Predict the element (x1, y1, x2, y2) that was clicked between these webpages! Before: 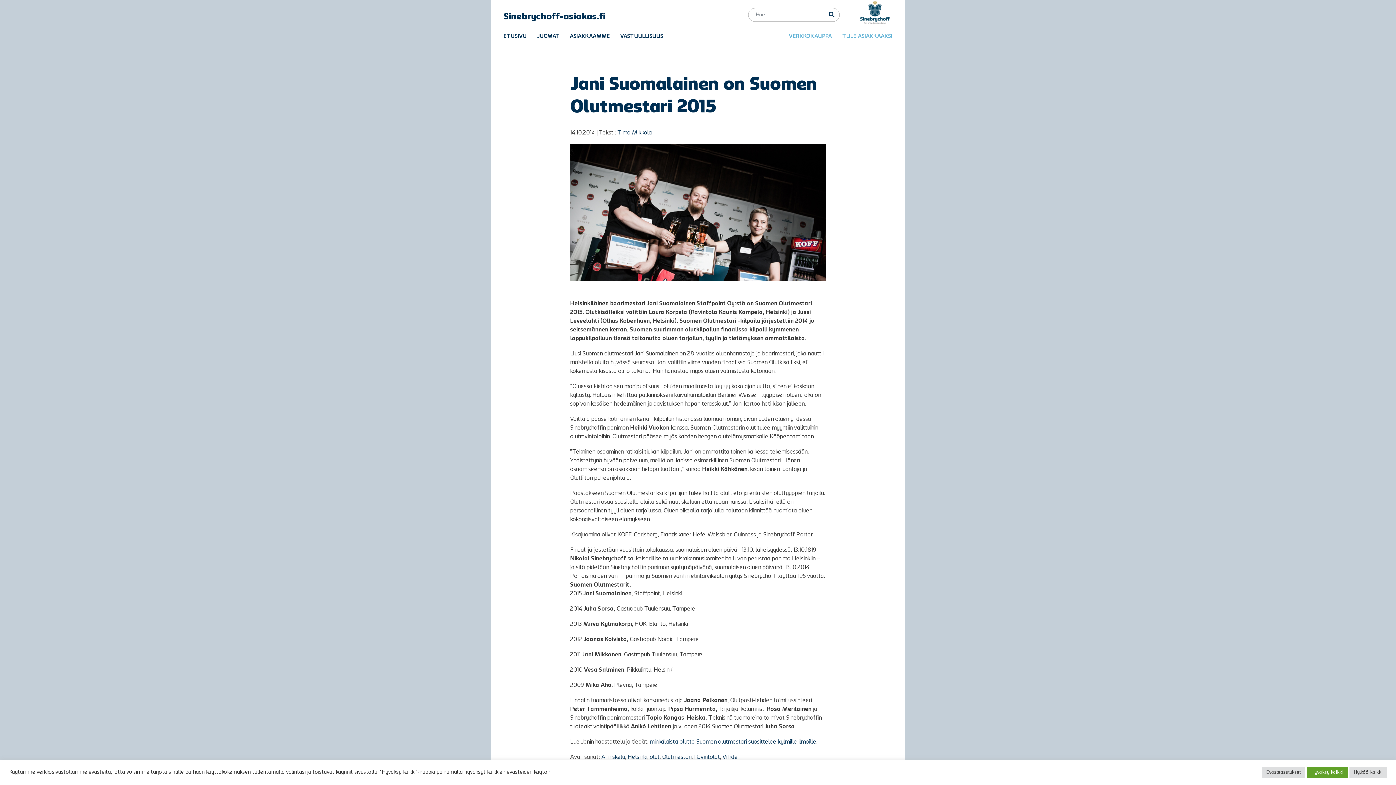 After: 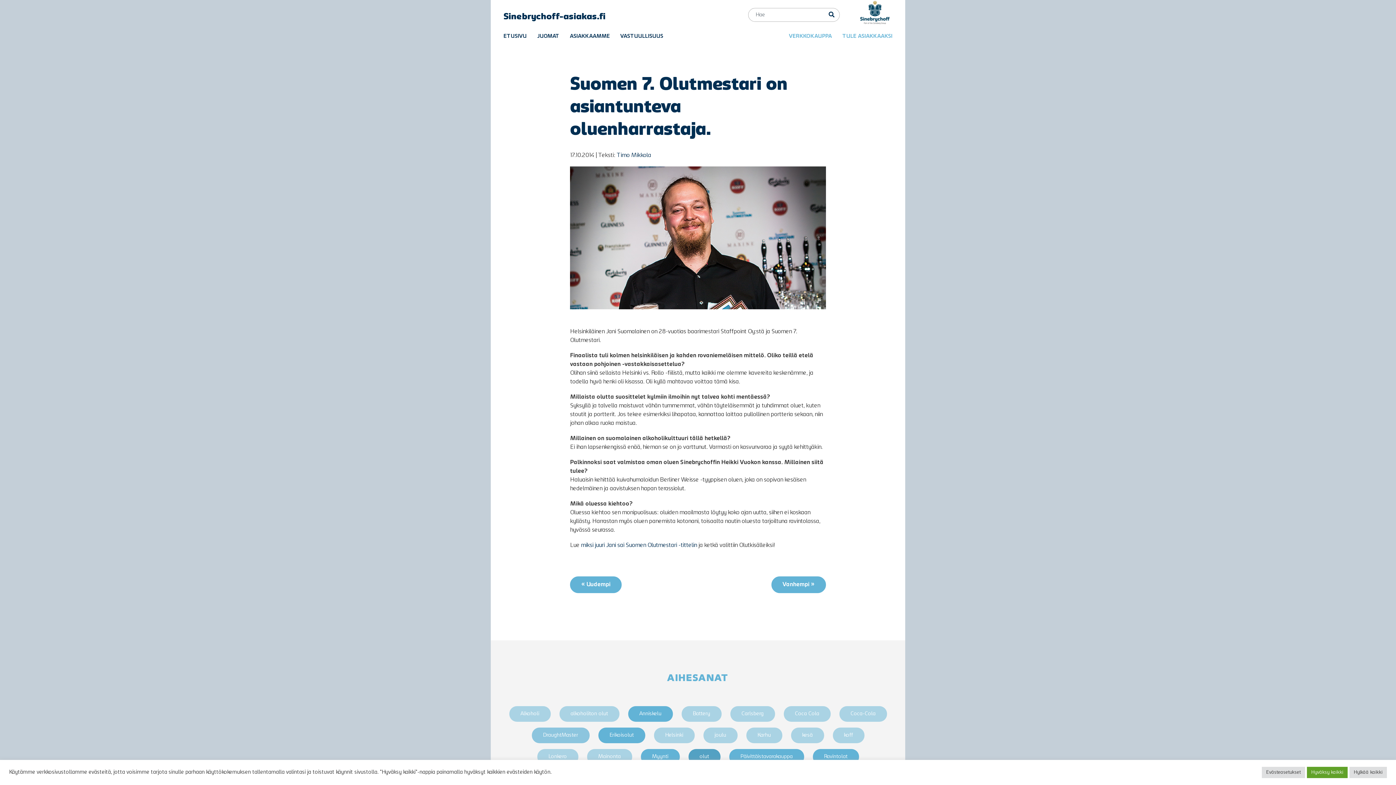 Action: bbox: (649, 739, 816, 745) label: minkälaista olutta Suomen olutmestari suosittelee kylmille ilmoille